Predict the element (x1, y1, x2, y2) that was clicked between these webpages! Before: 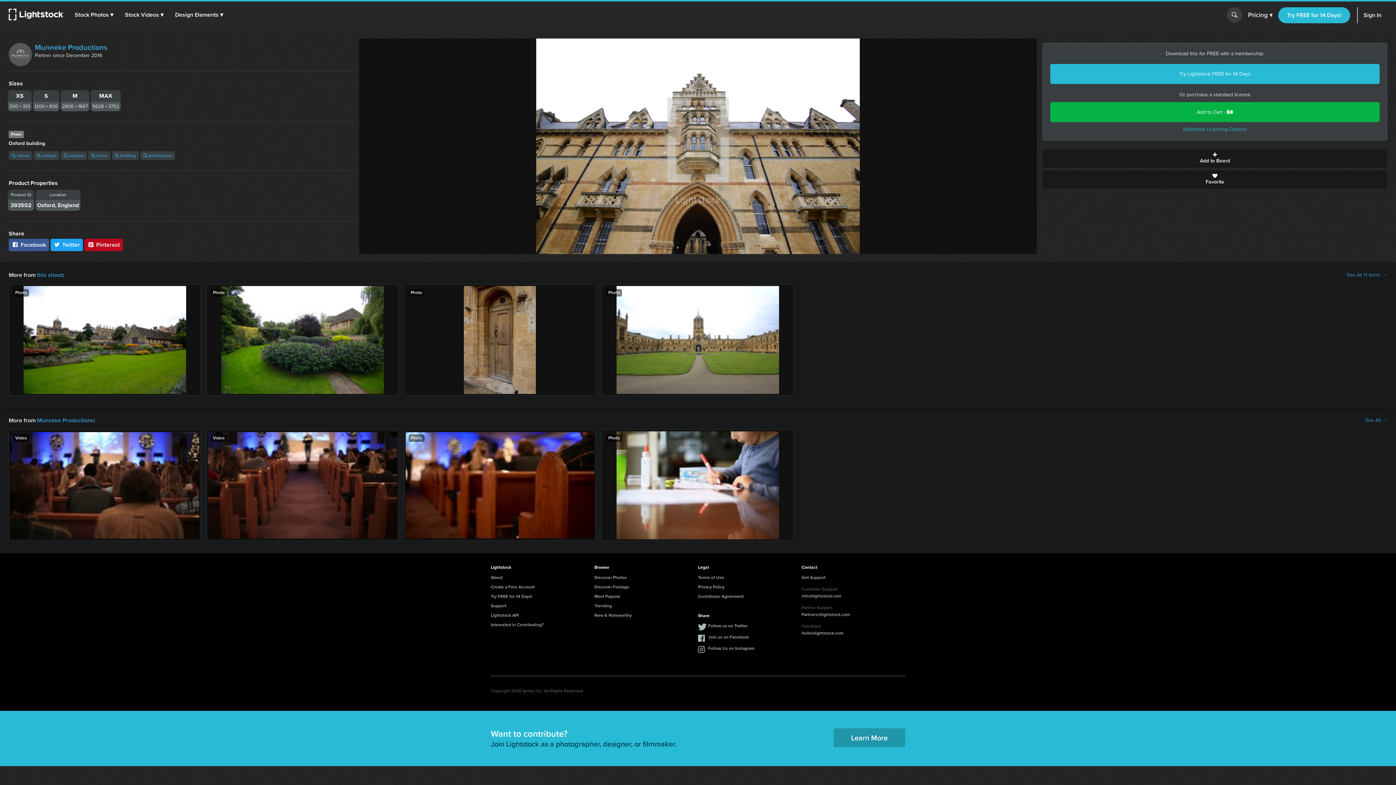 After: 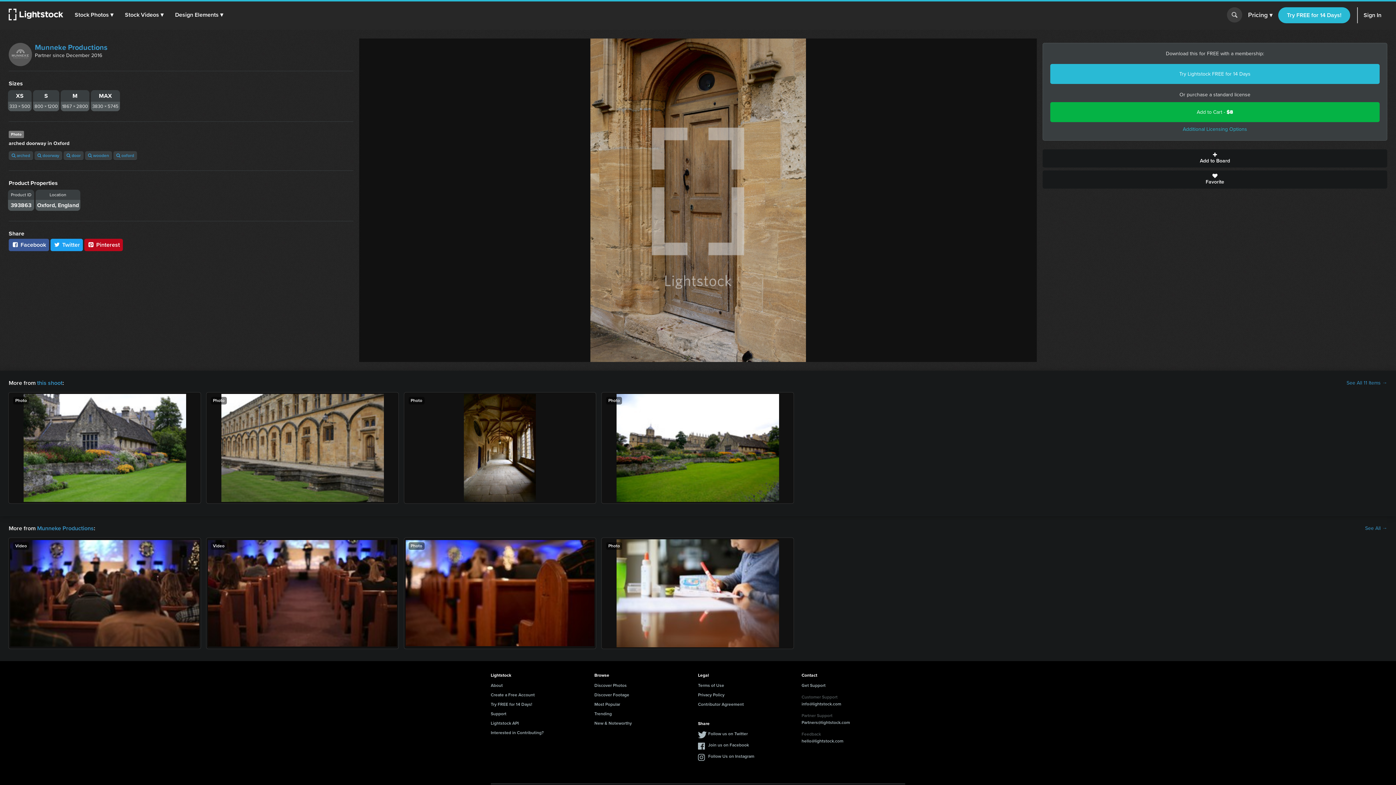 Action: label: Photo bbox: (404, 284, 596, 395)